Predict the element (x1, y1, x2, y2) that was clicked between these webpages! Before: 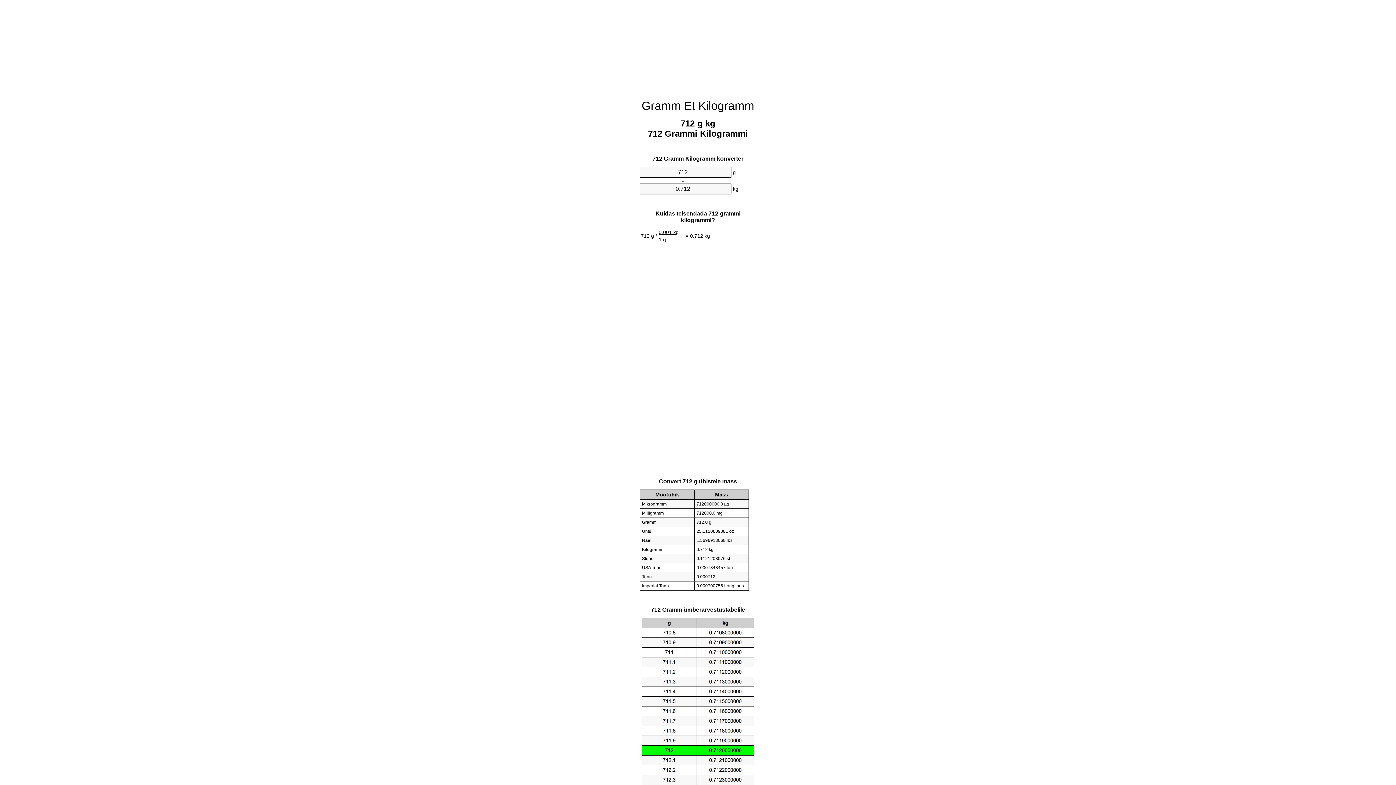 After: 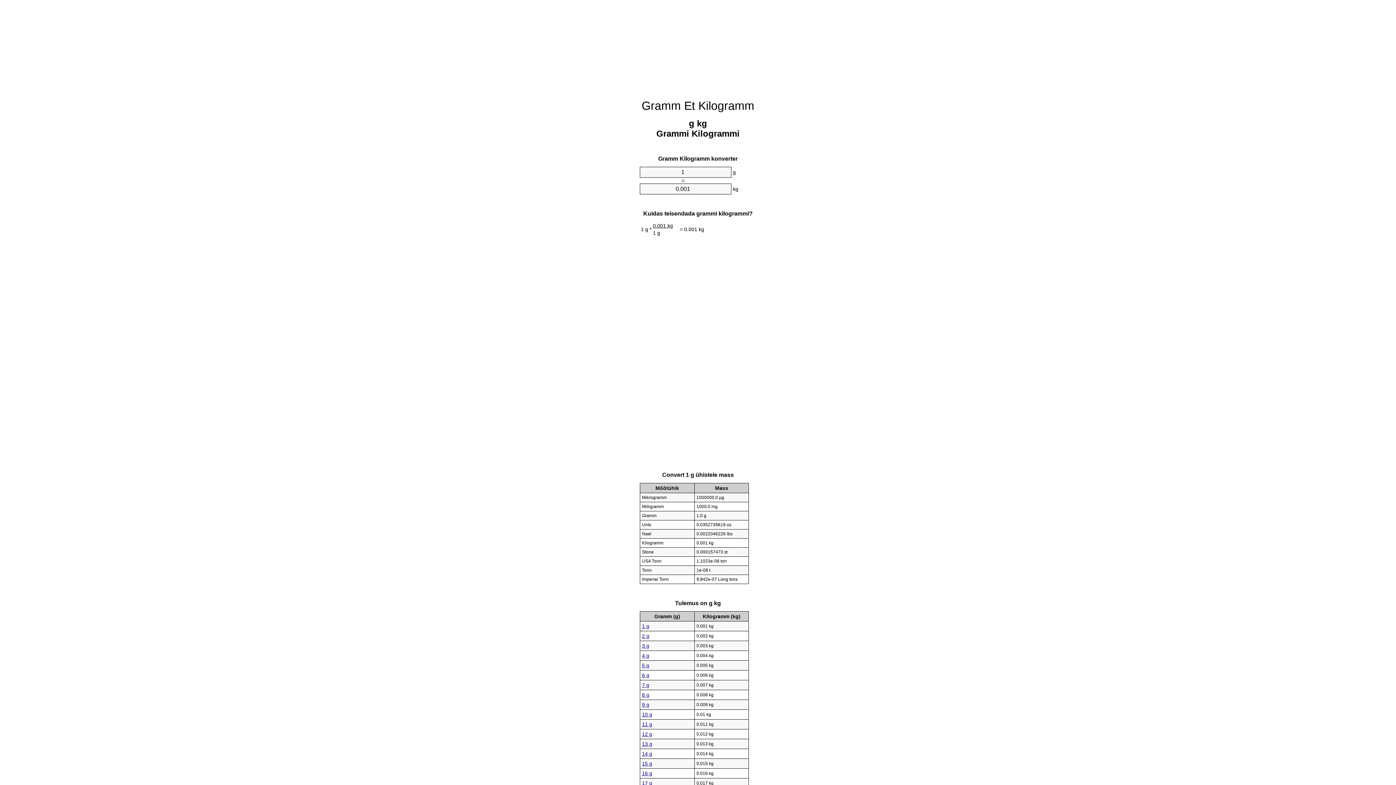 Action: bbox: (641, 99, 754, 112) label: Gramm Et Kilogramm